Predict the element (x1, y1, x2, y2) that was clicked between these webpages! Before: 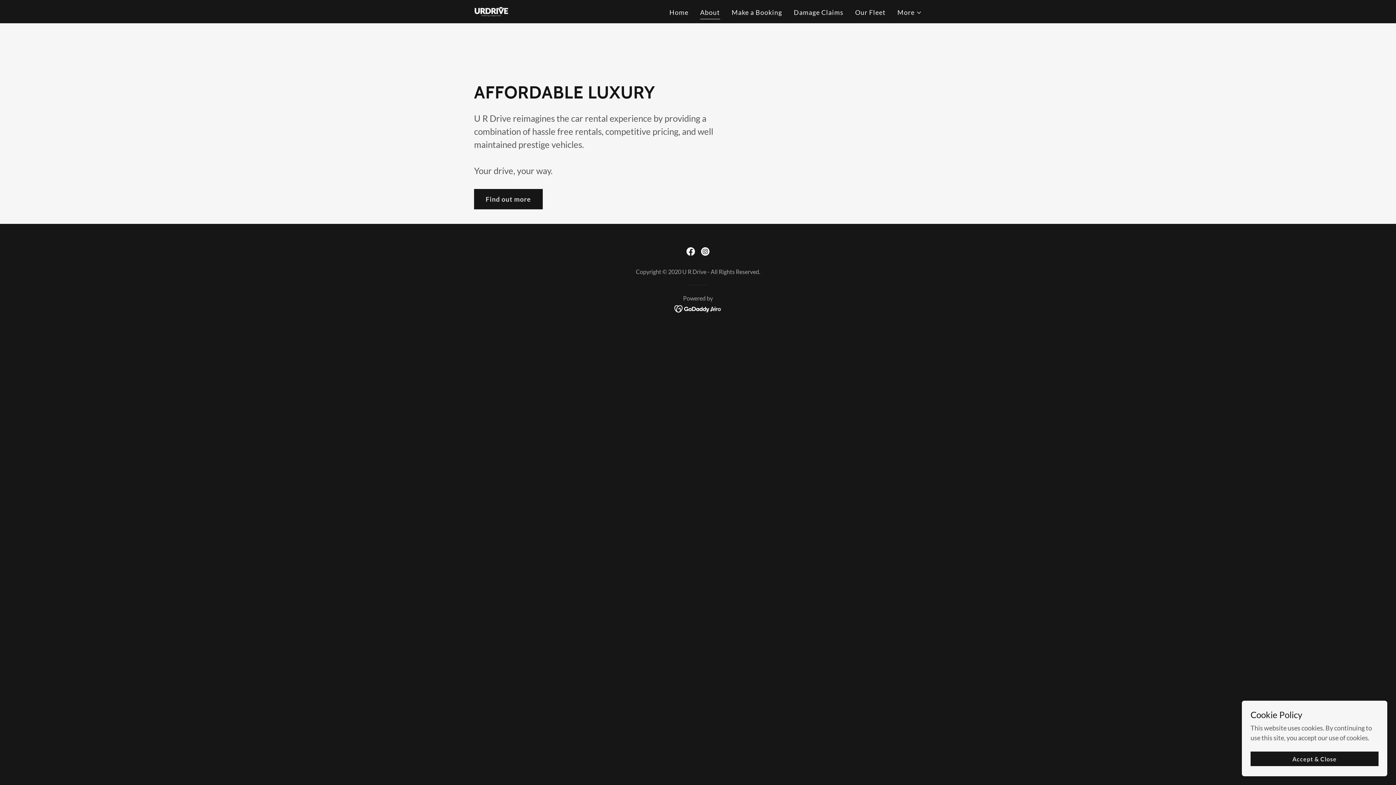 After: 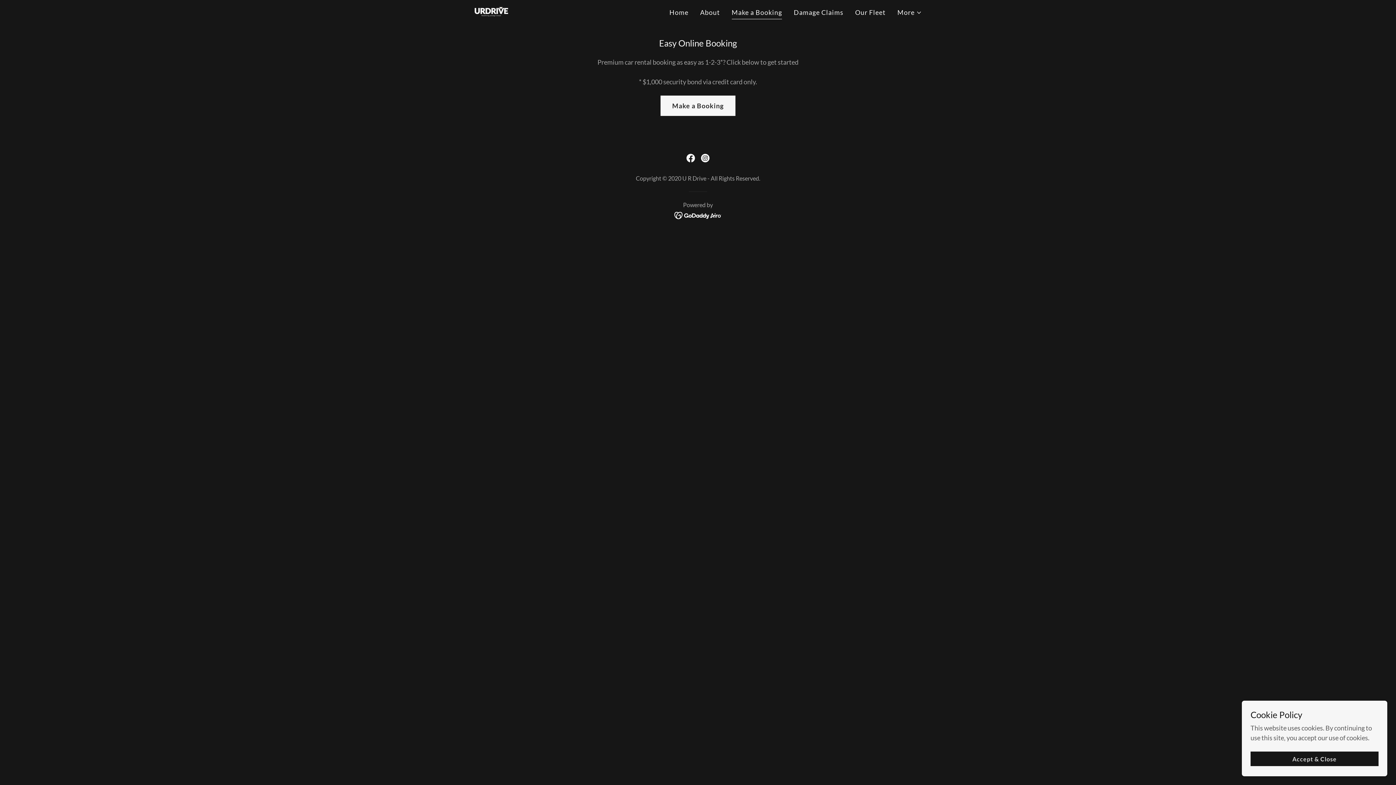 Action: bbox: (729, 5, 784, 19) label: Make a Booking